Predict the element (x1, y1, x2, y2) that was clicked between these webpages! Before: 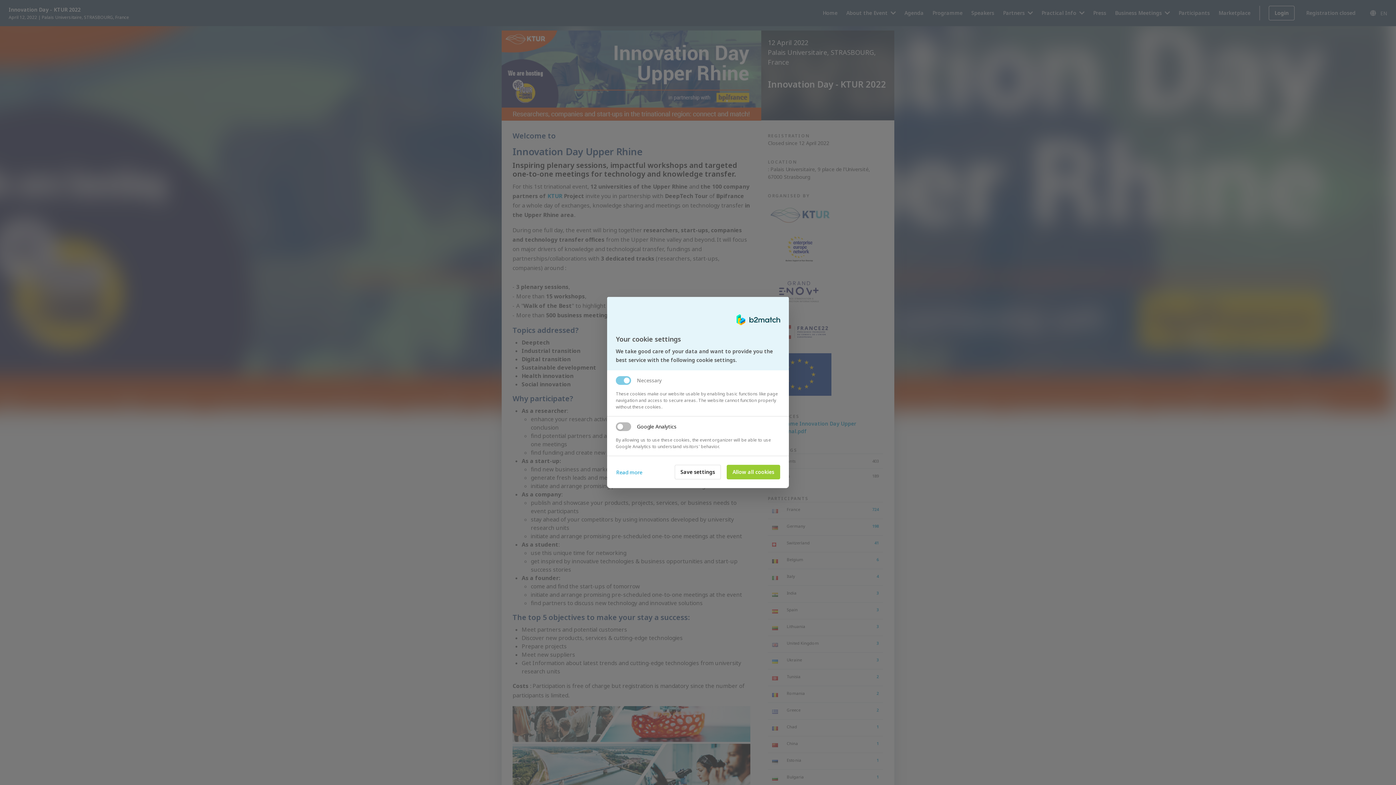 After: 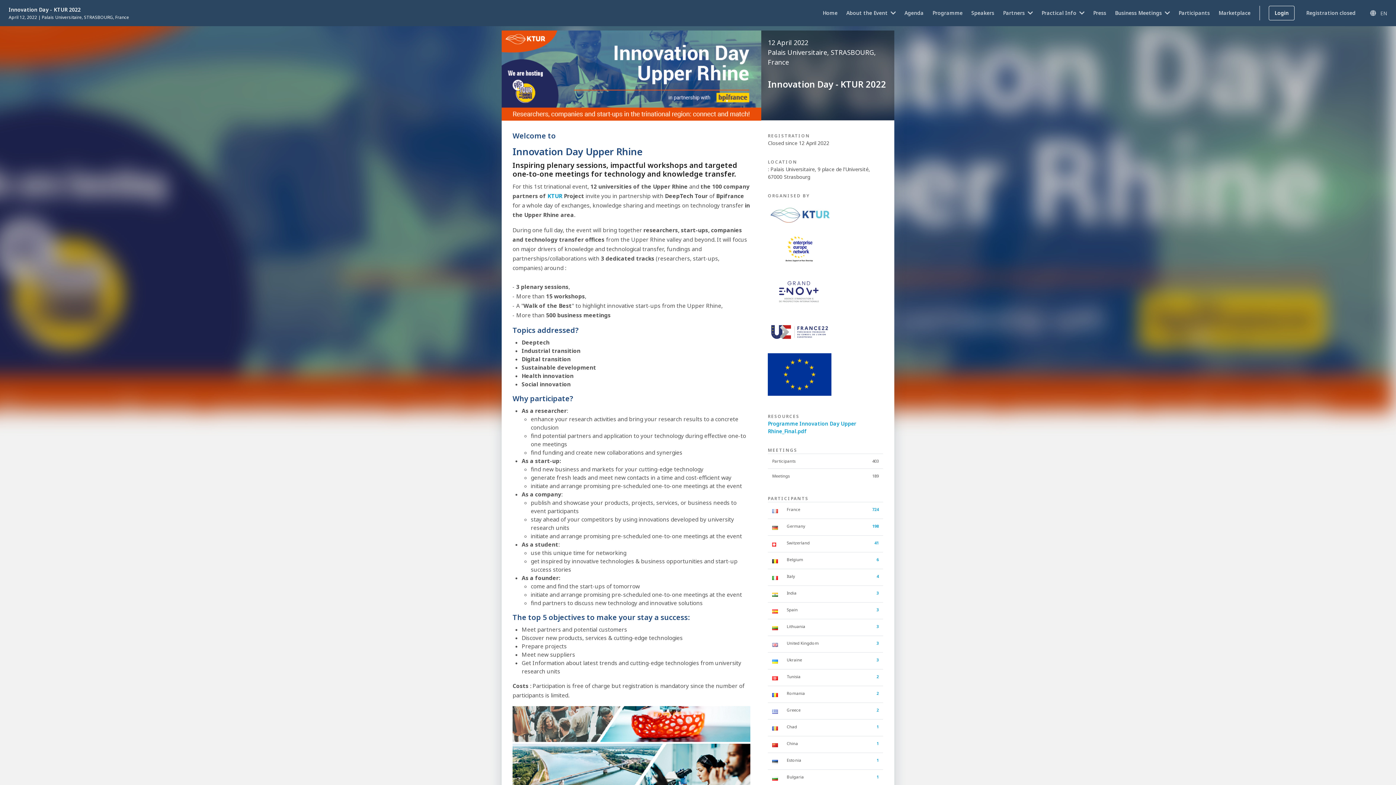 Action: bbox: (726, 465, 780, 479) label: Allow all cookies